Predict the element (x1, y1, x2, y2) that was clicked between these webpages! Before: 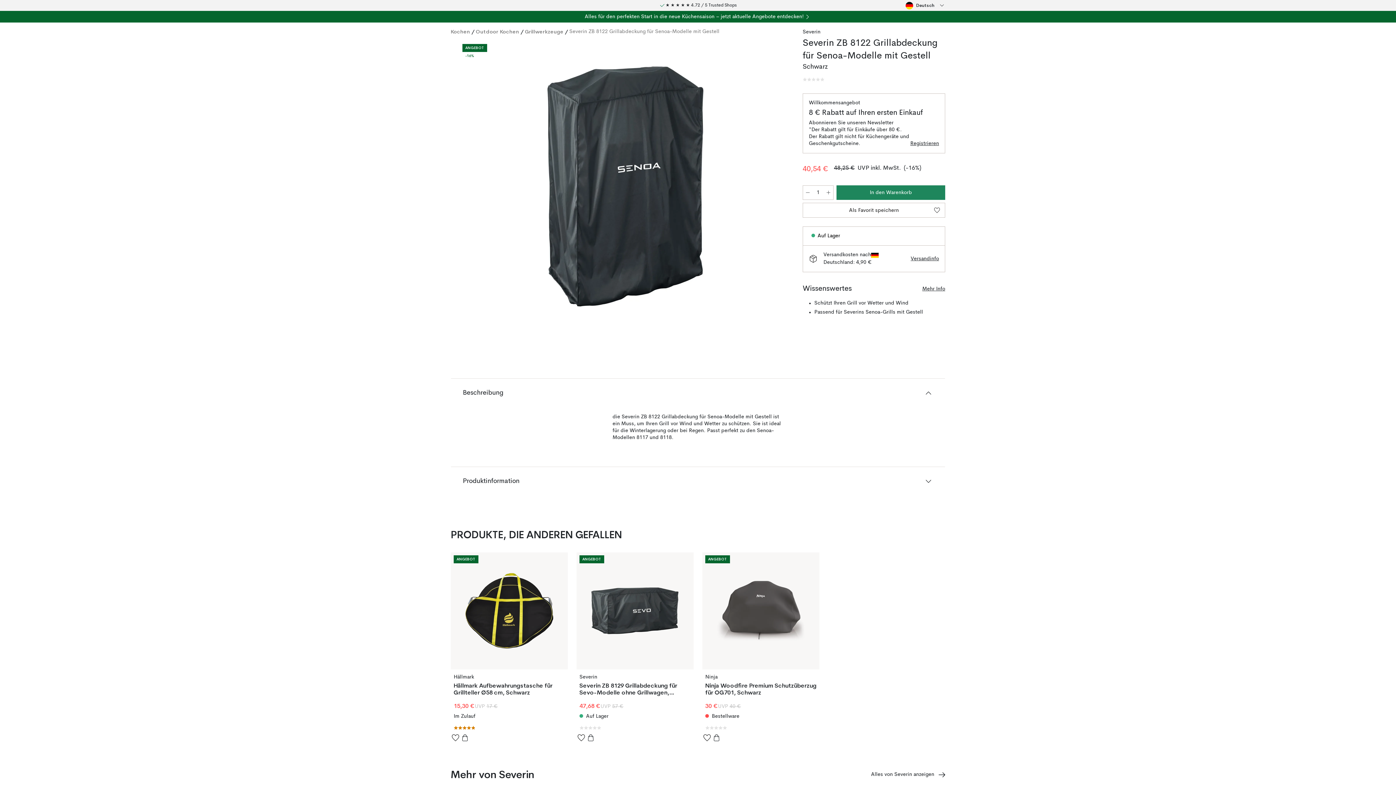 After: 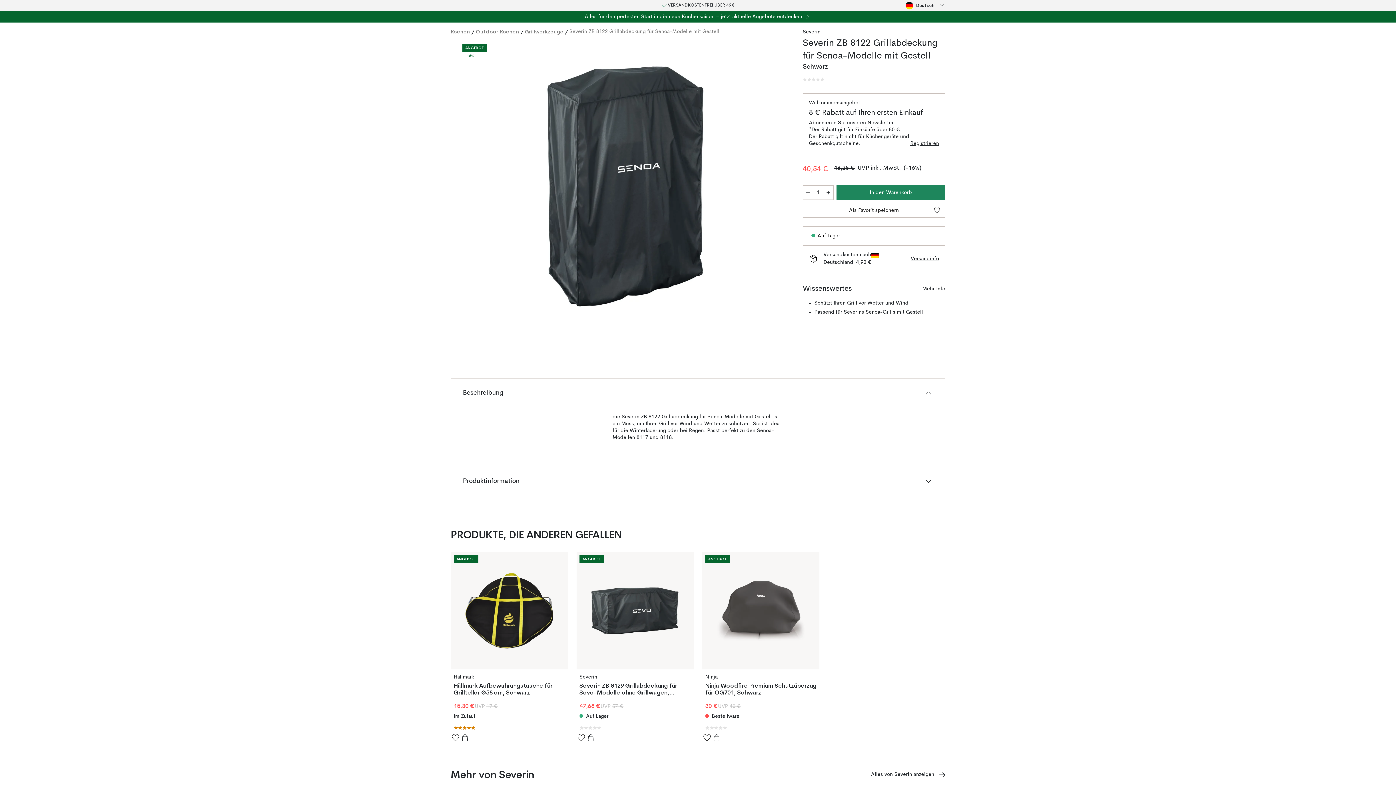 Action: bbox: (460, 733, 469, 742) label: In den Warenkorb